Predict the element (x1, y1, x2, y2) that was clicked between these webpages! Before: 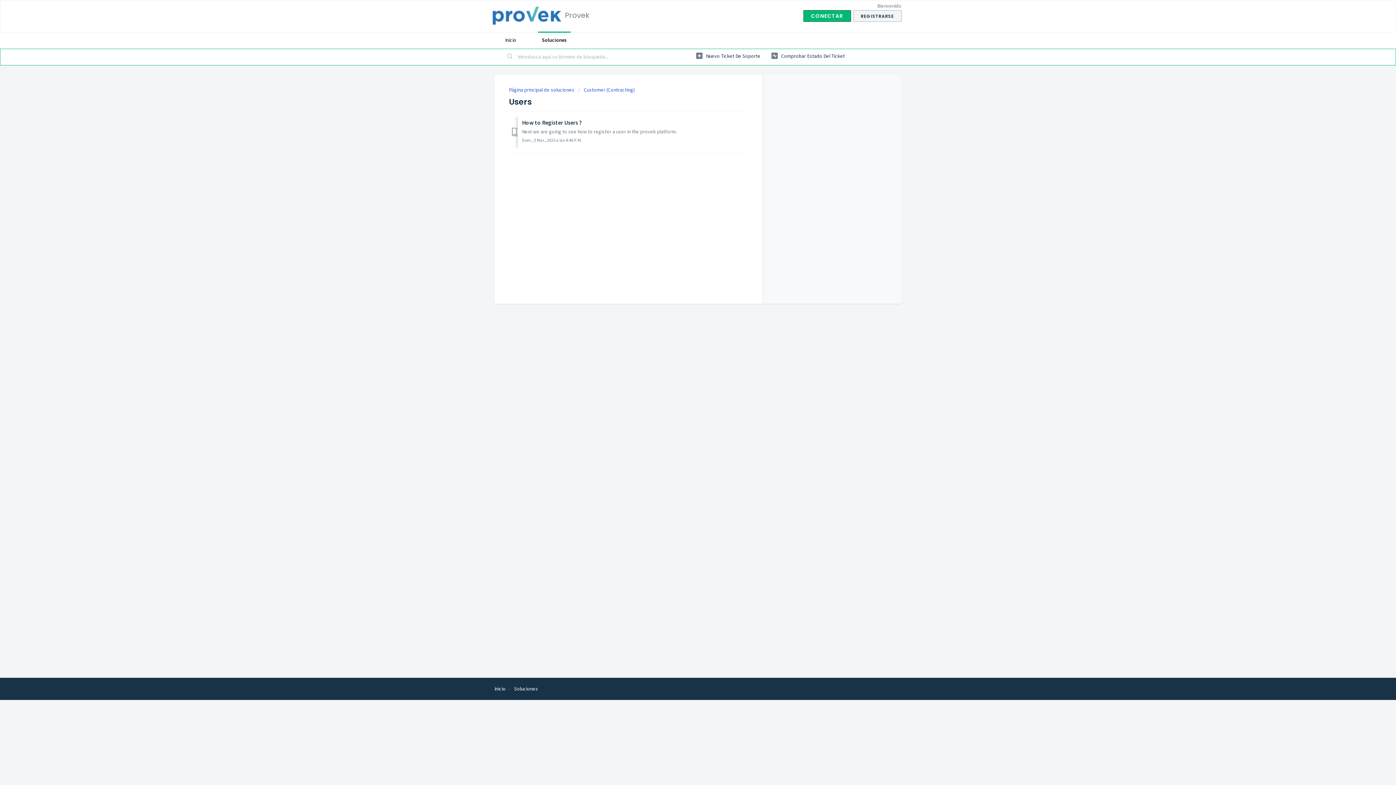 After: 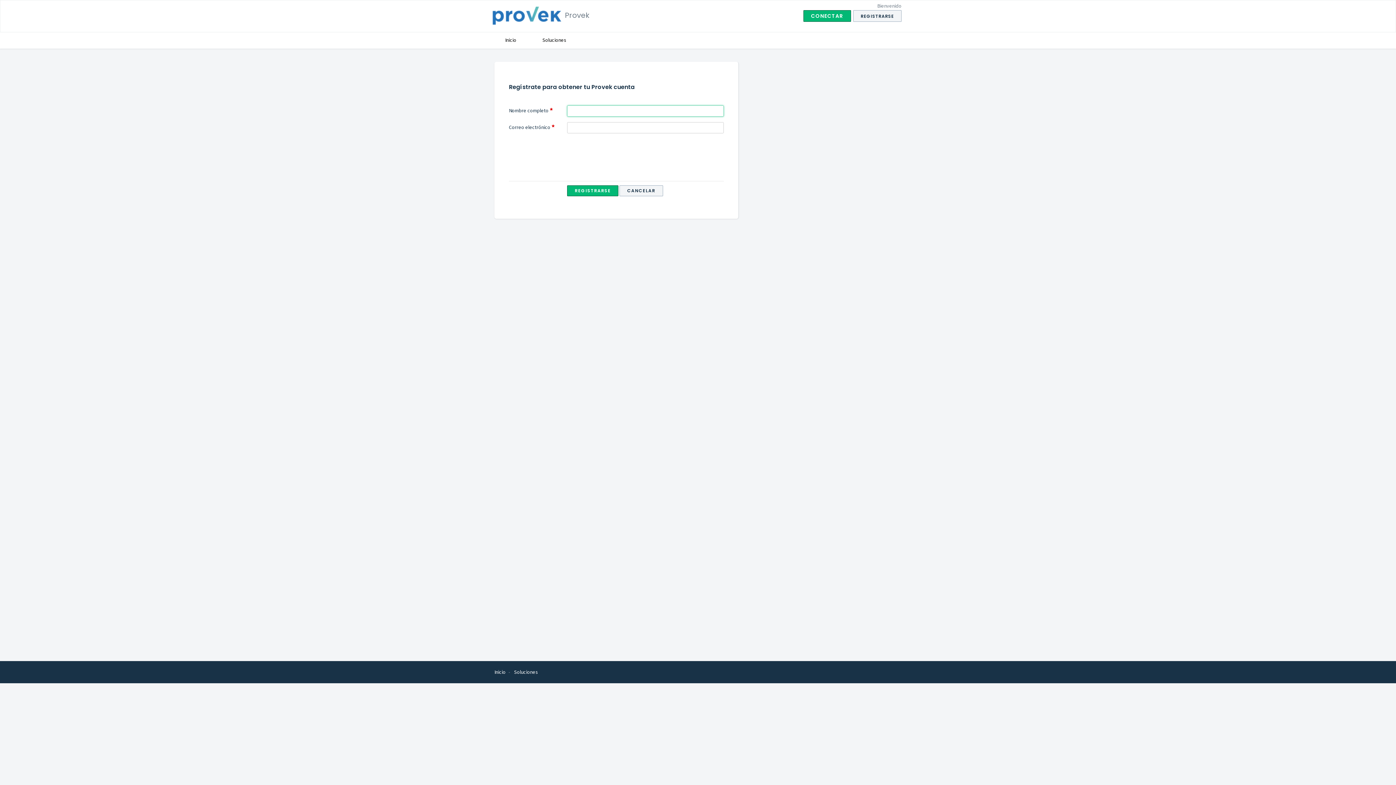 Action: label: REGISTRARSE bbox: (853, 10, 901, 21)